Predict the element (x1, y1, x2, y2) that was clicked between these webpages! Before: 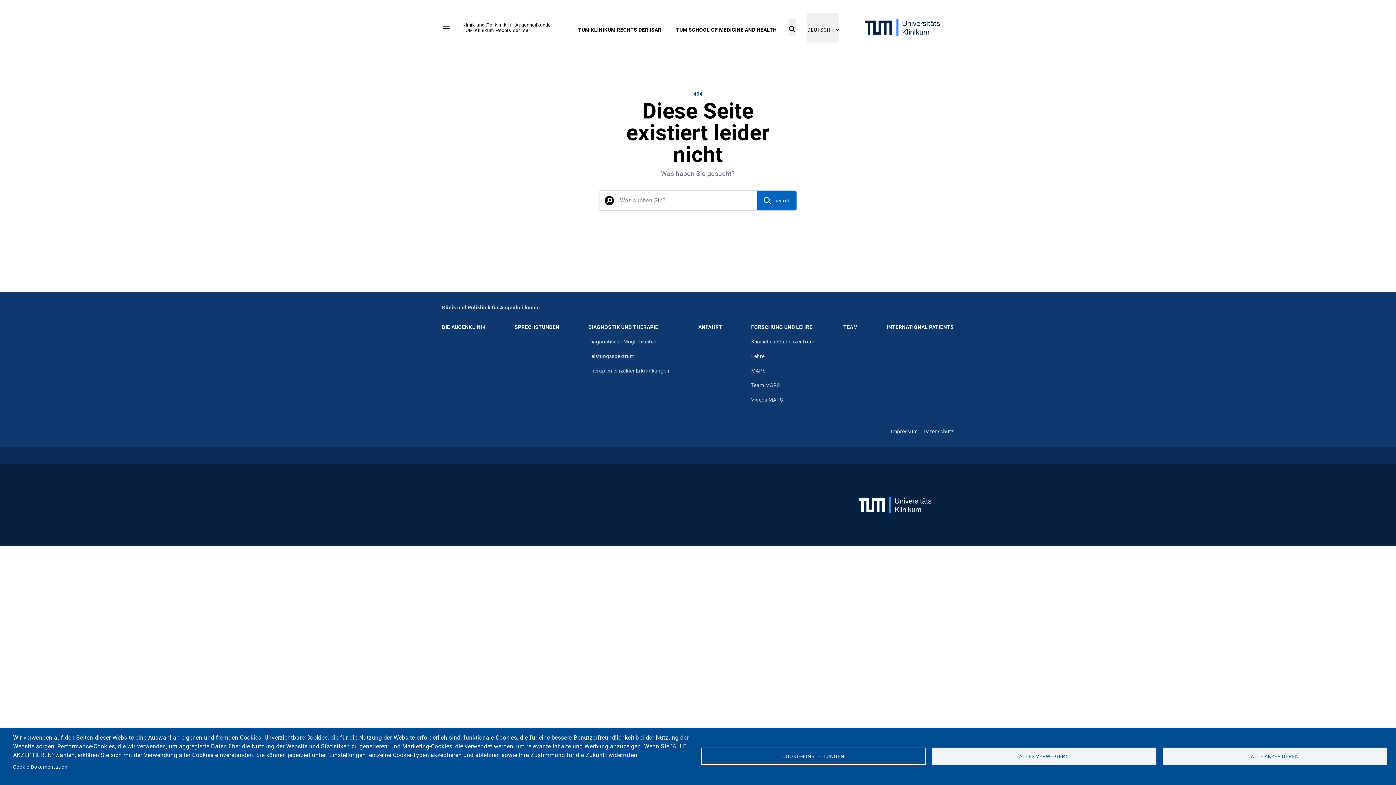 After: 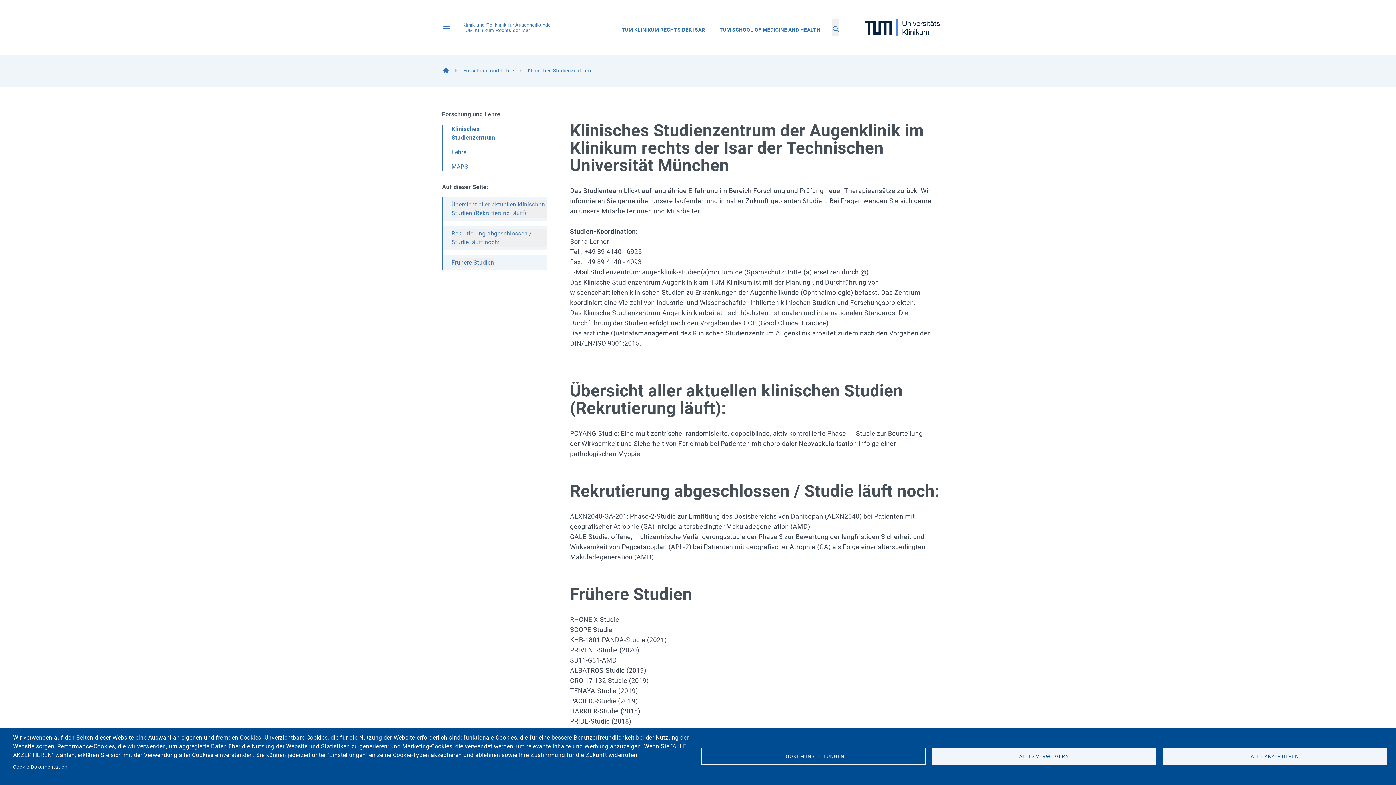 Action: label: Klinisches Studienzentrum bbox: (751, 338, 814, 345)